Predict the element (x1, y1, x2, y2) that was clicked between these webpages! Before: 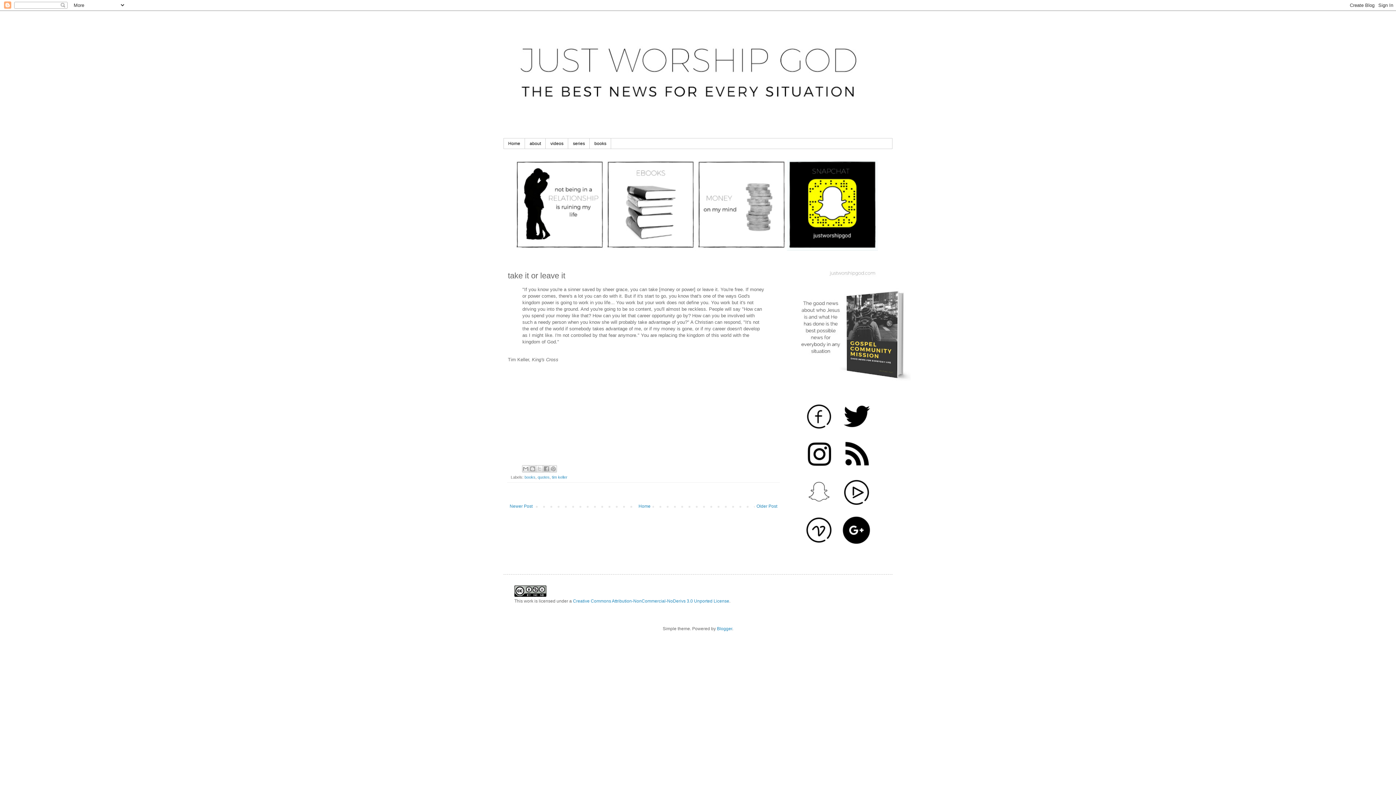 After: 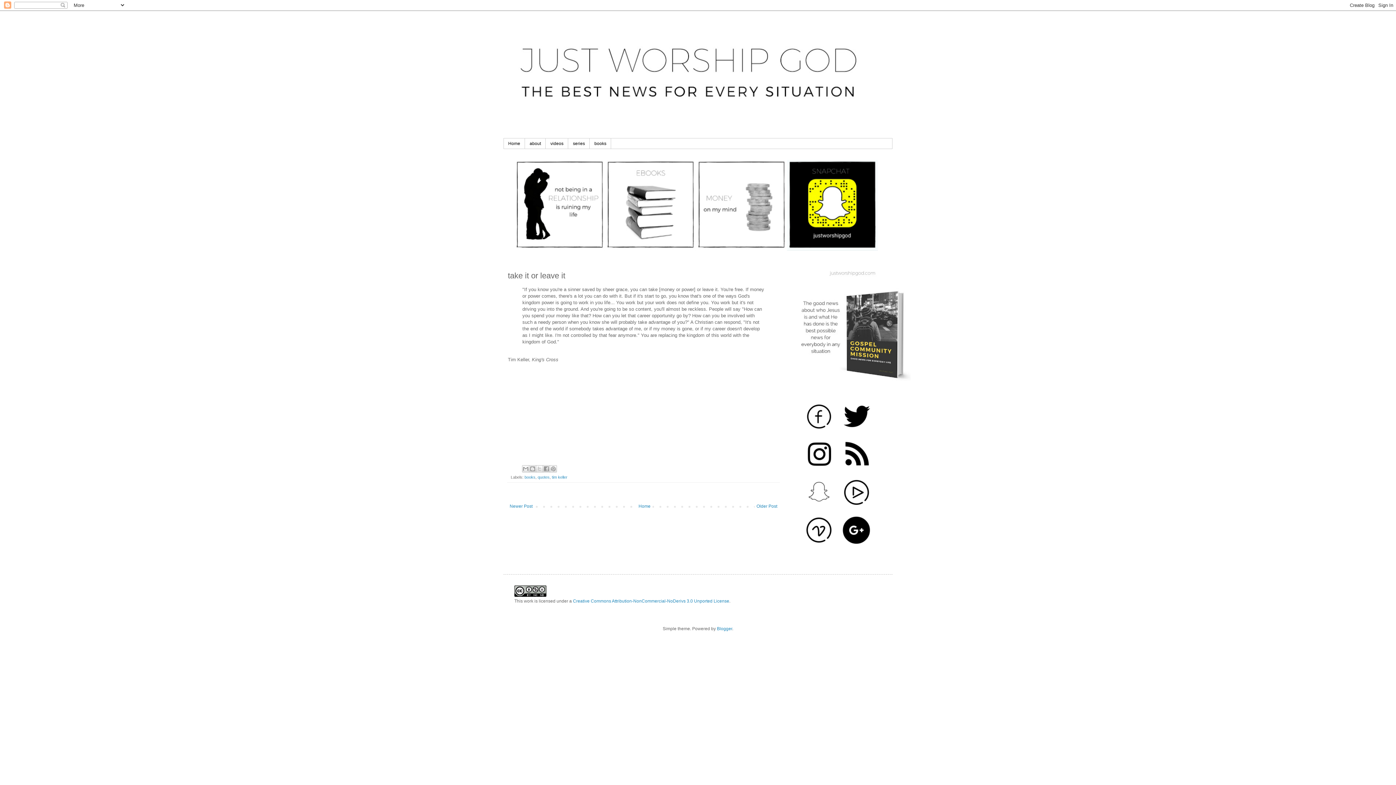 Action: bbox: (801, 432, 837, 437)